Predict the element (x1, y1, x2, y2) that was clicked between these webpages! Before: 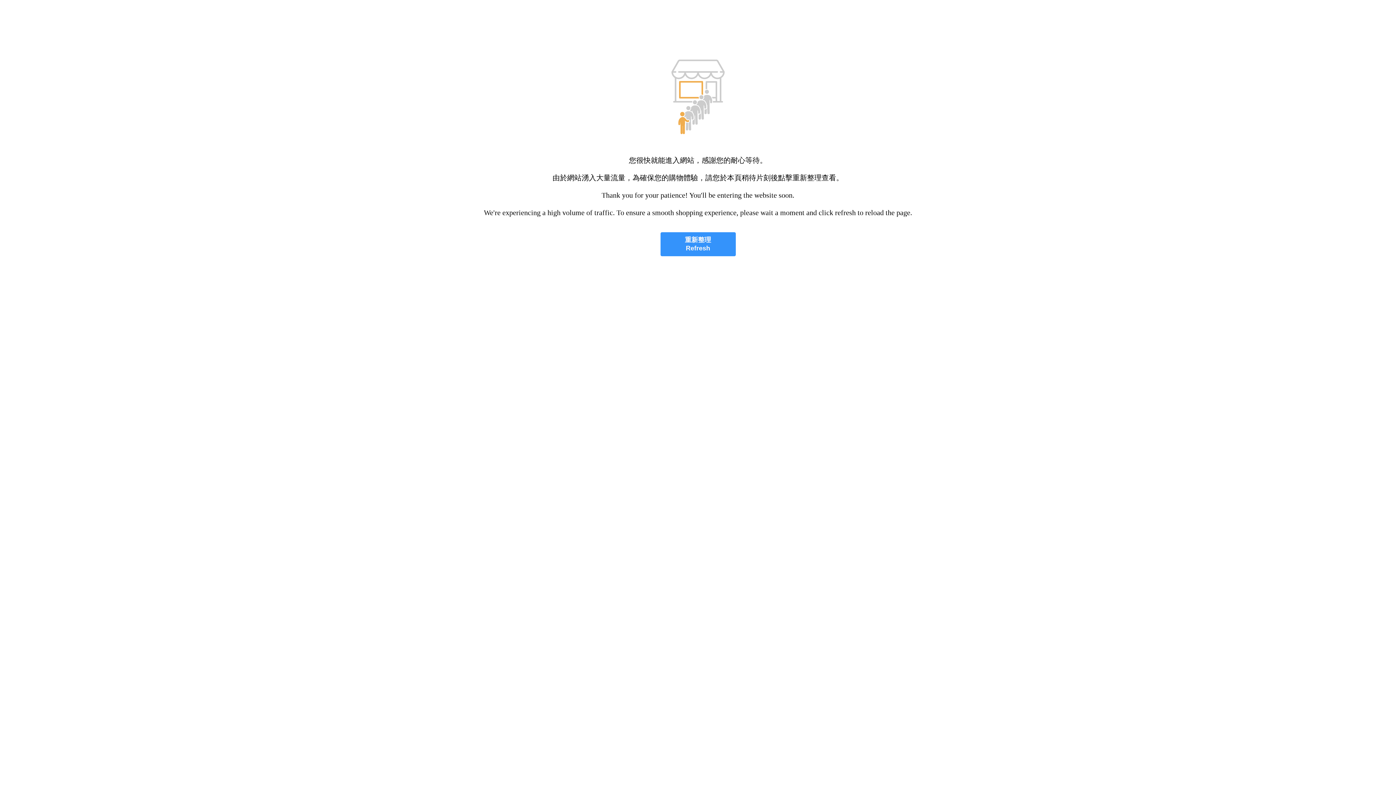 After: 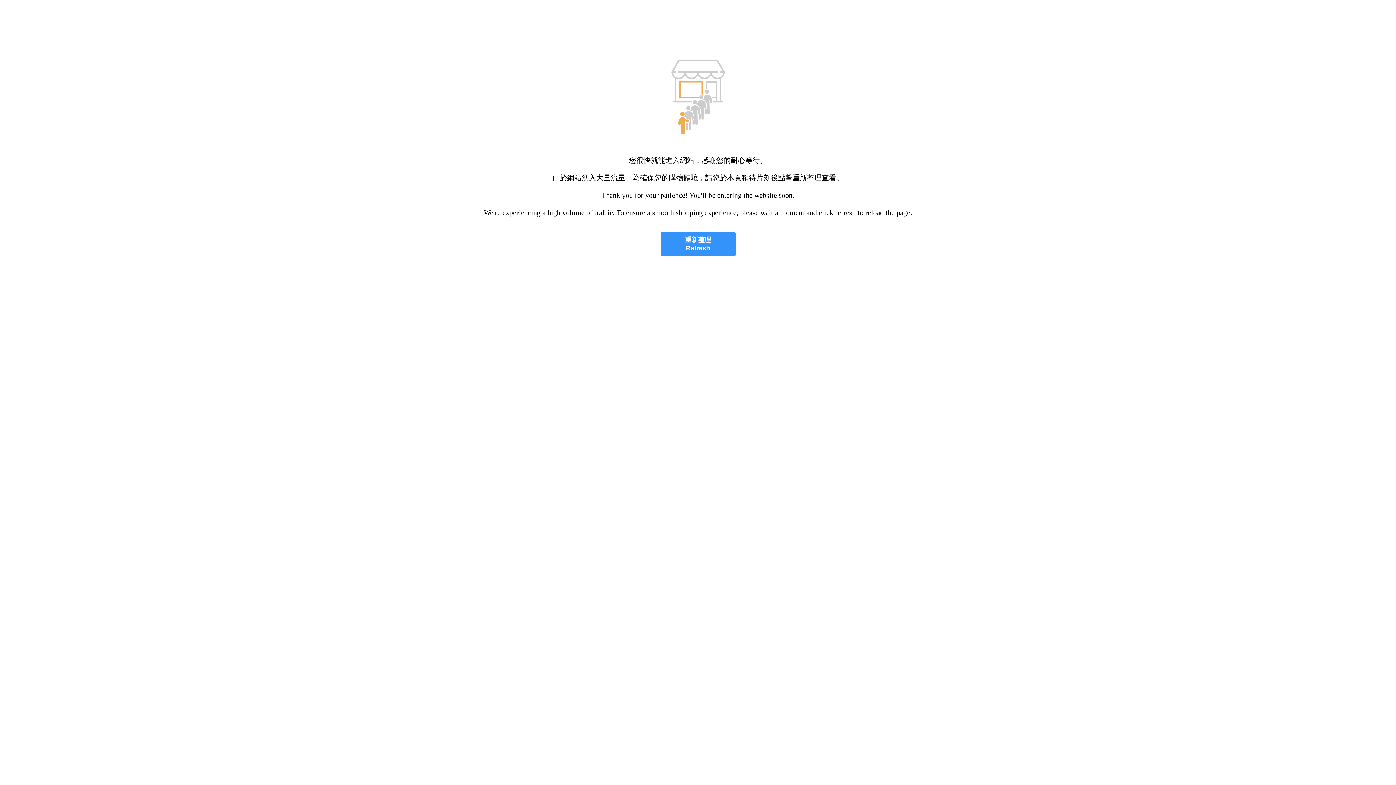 Action: label: 重新整理
Refresh bbox: (660, 232, 735, 256)